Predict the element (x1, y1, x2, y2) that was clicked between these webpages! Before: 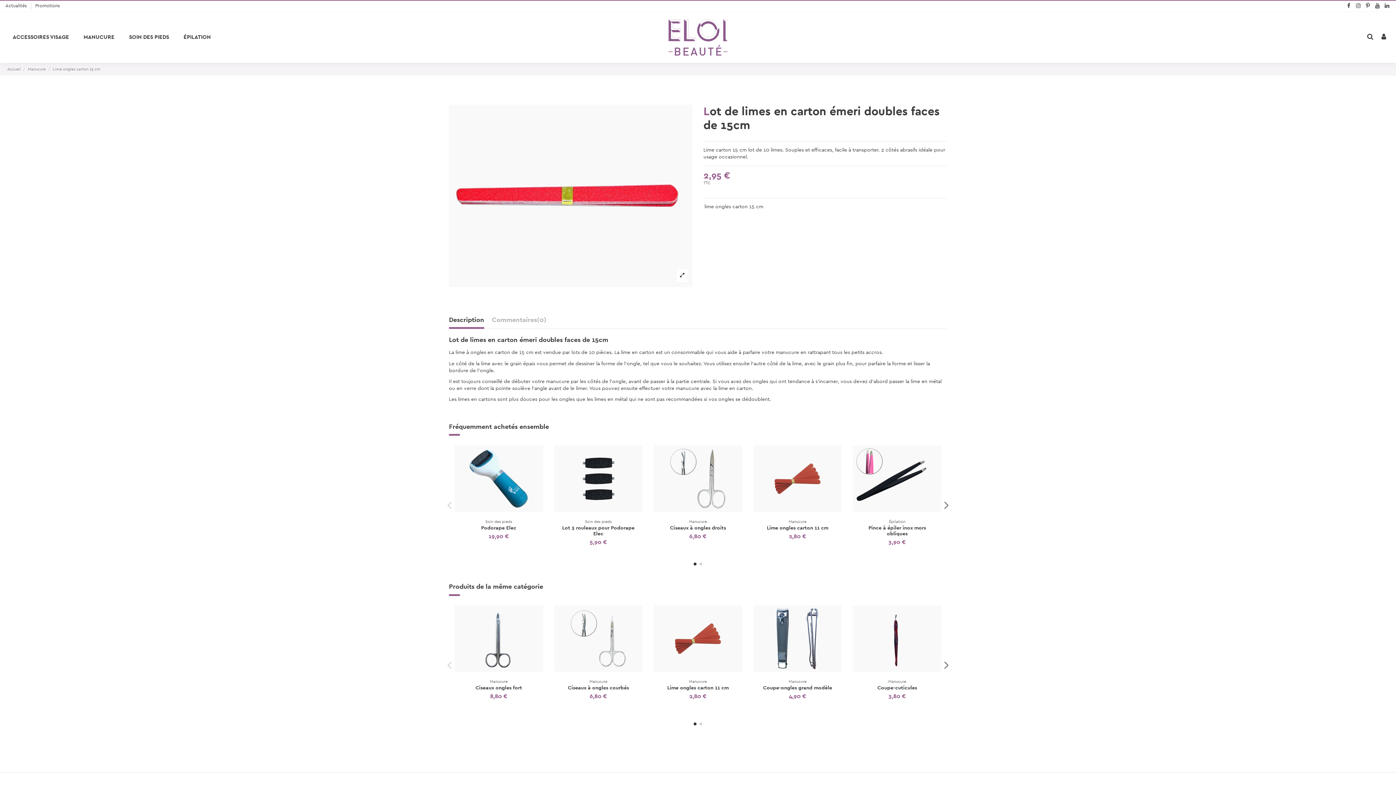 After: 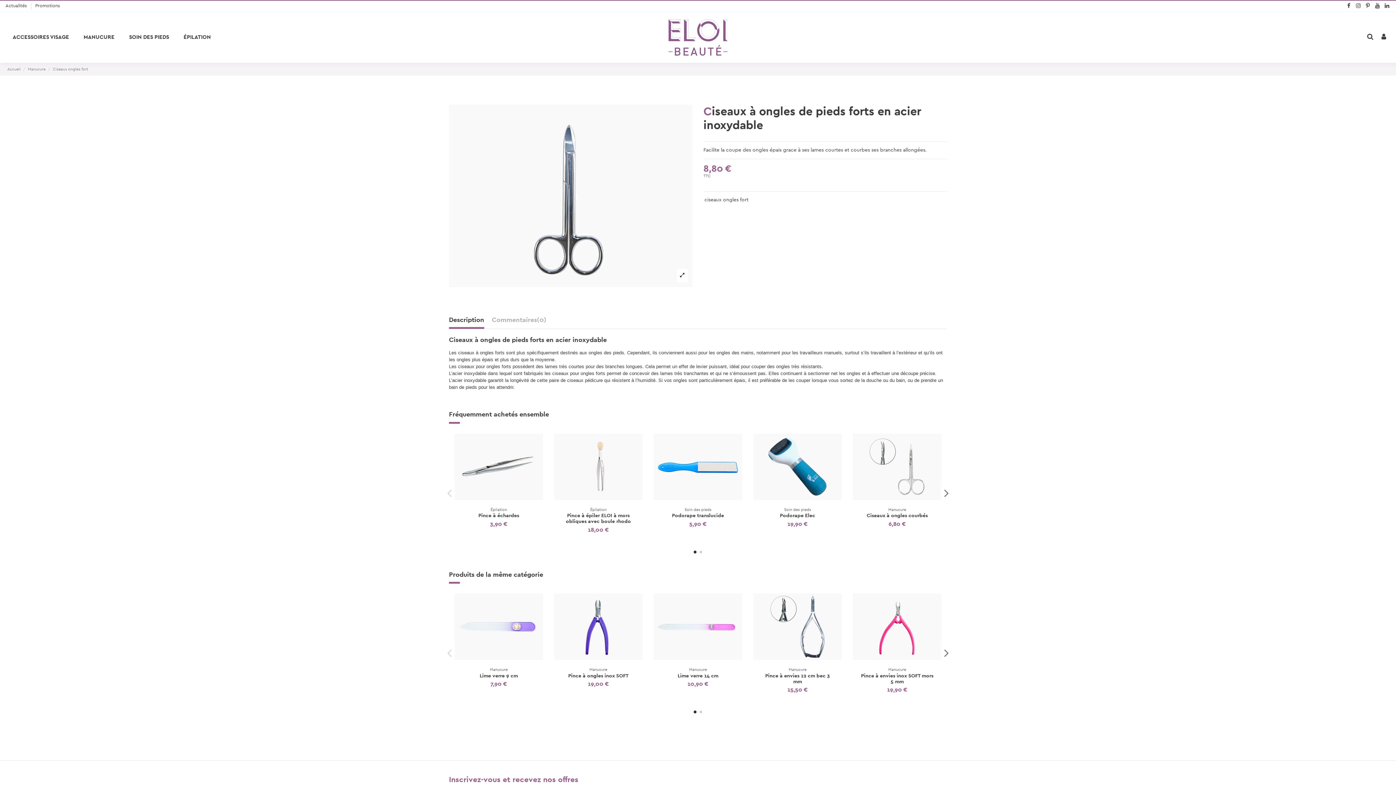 Action: label: 8,80 € bbox: (490, 694, 507, 699)